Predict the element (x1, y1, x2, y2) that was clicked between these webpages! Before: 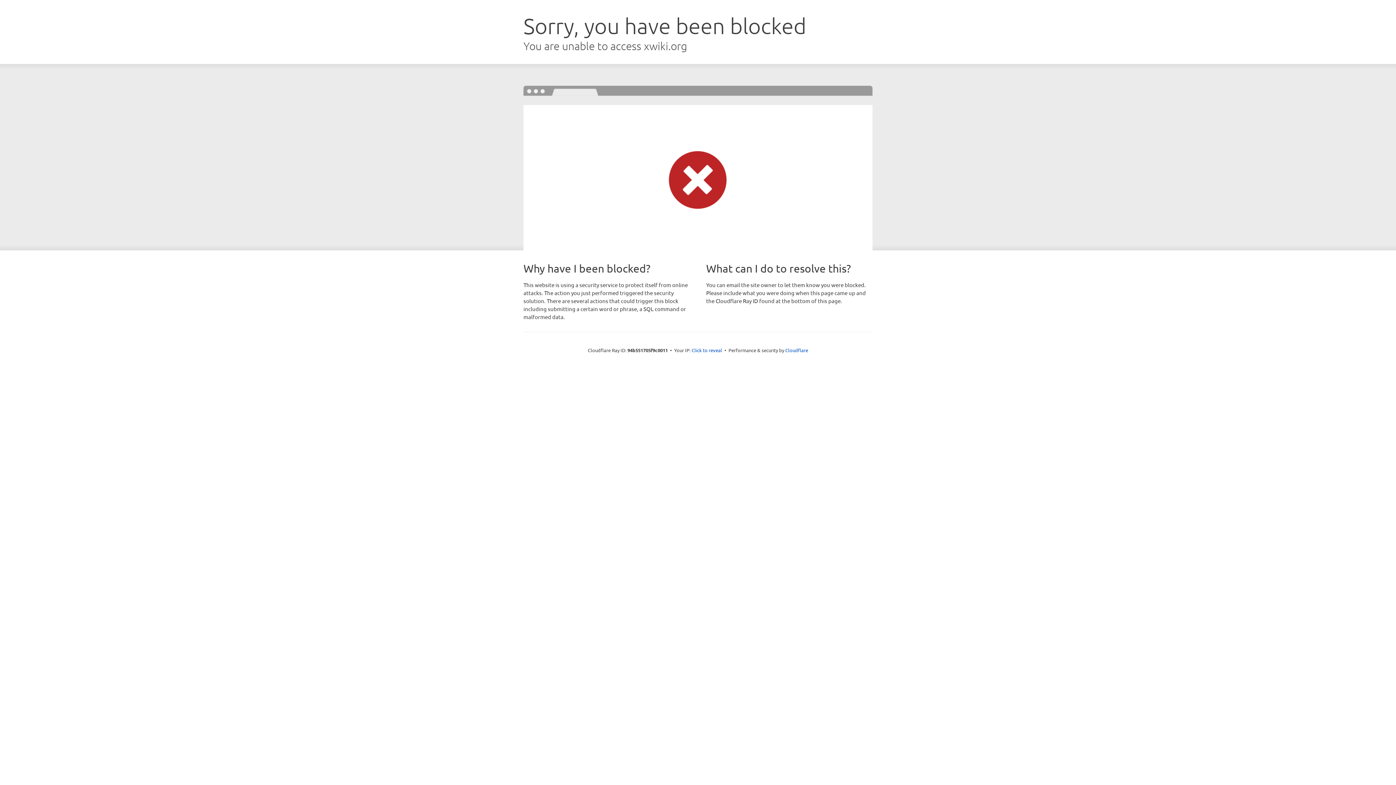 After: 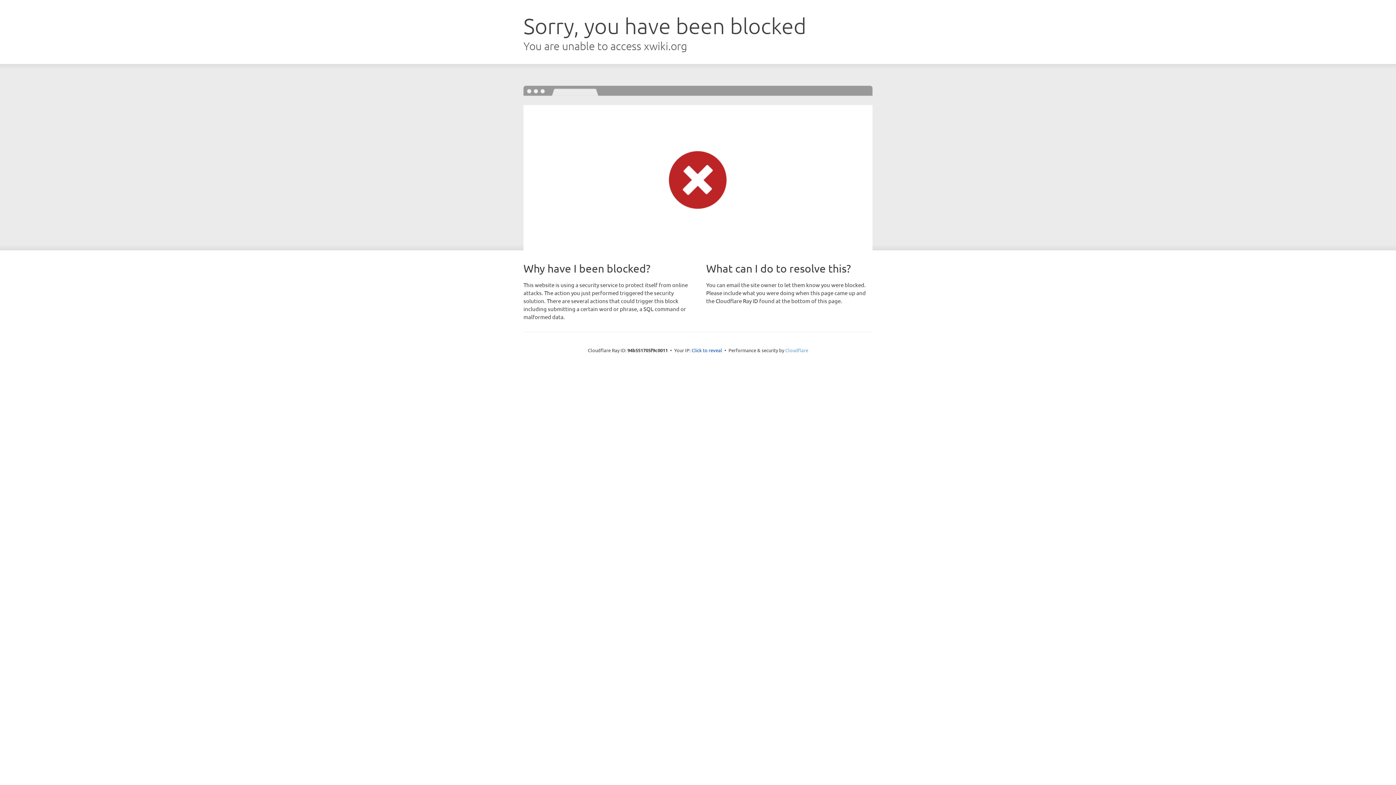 Action: bbox: (785, 347, 808, 353) label: Cloudflare